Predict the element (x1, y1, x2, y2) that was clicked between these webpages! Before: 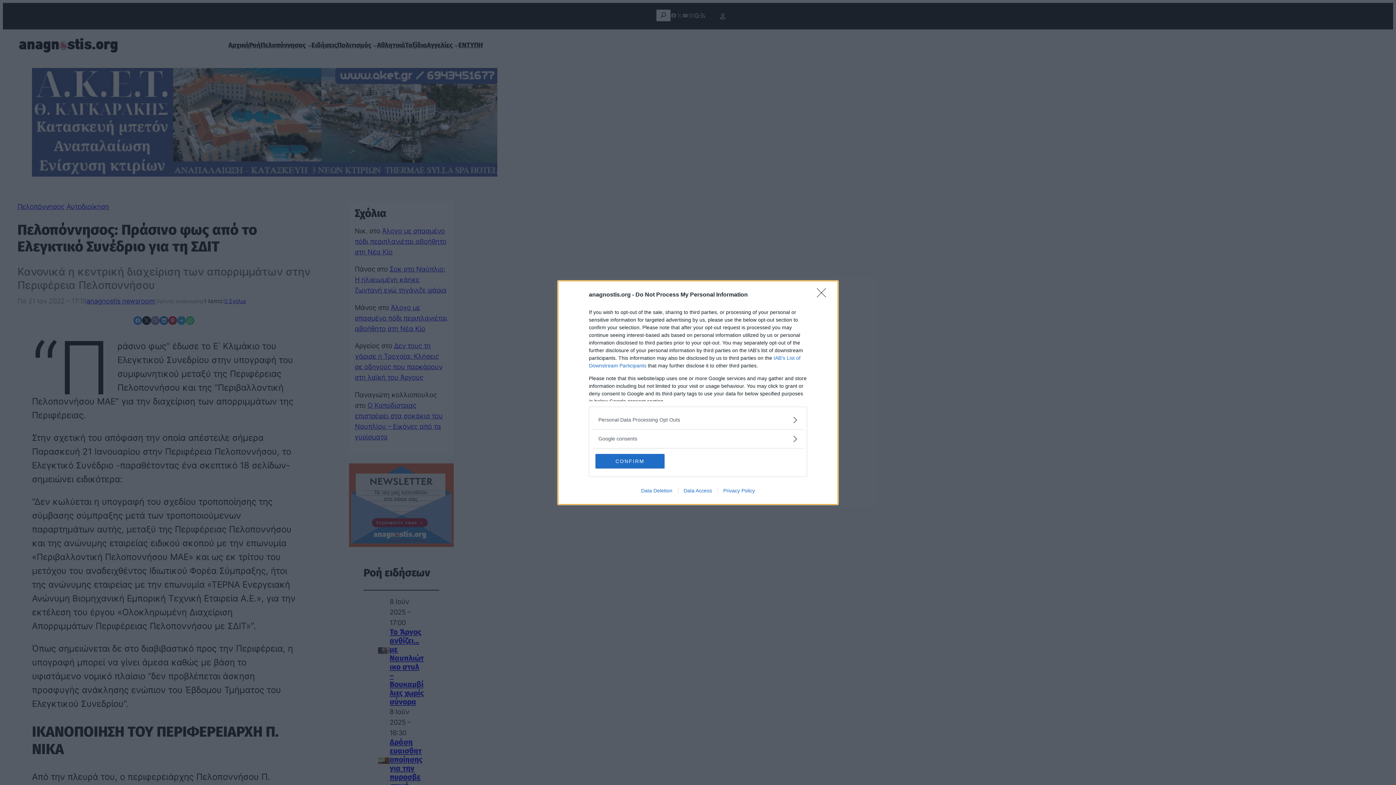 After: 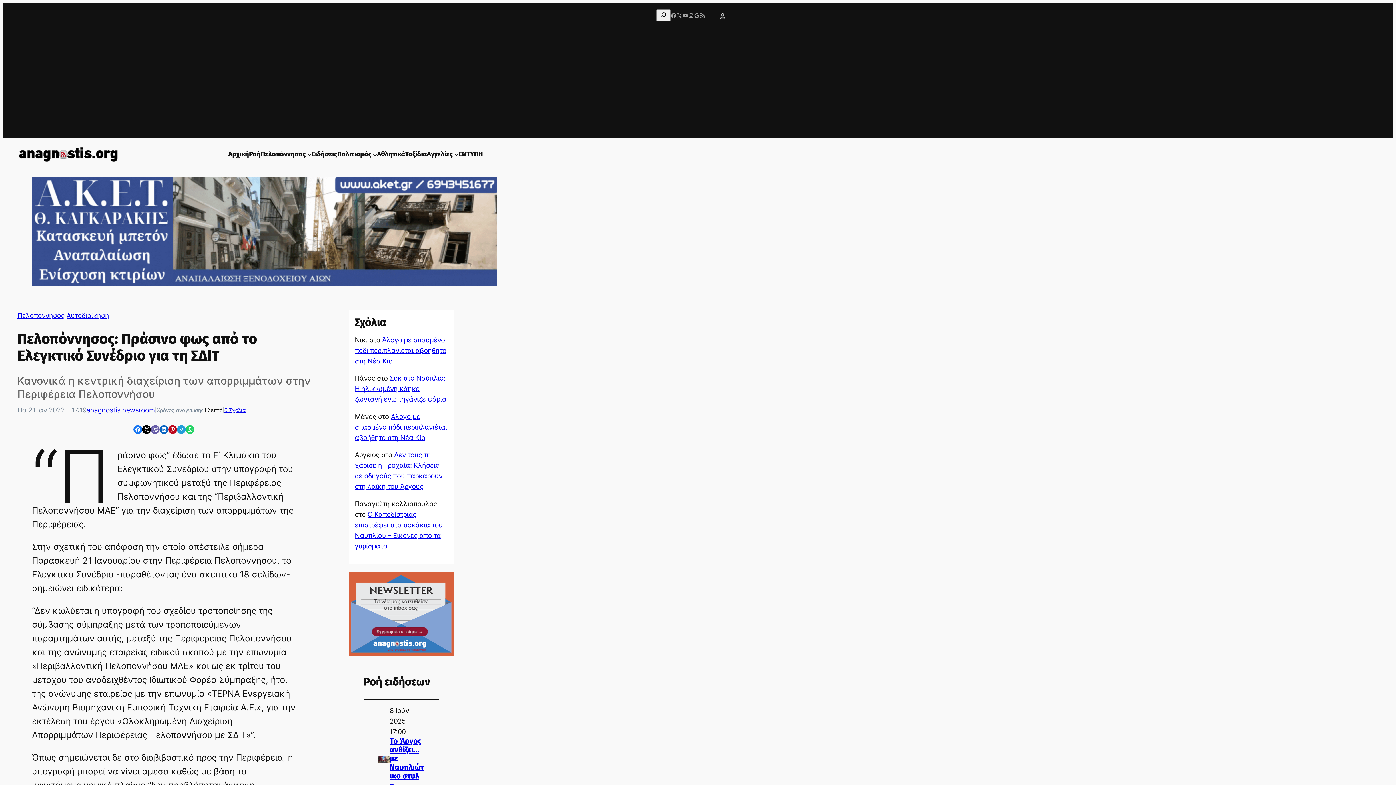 Action: label: CONFIRM bbox: (595, 454, 664, 468)